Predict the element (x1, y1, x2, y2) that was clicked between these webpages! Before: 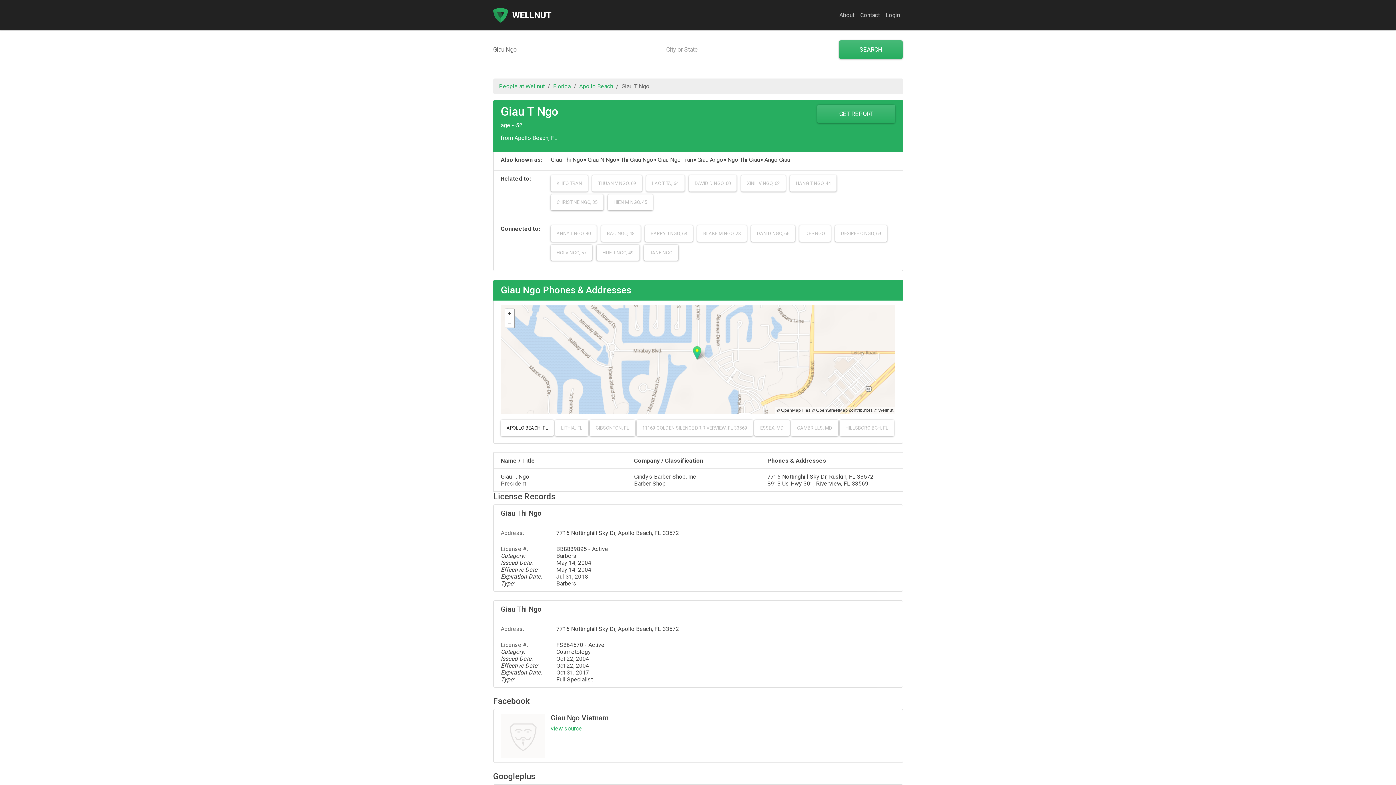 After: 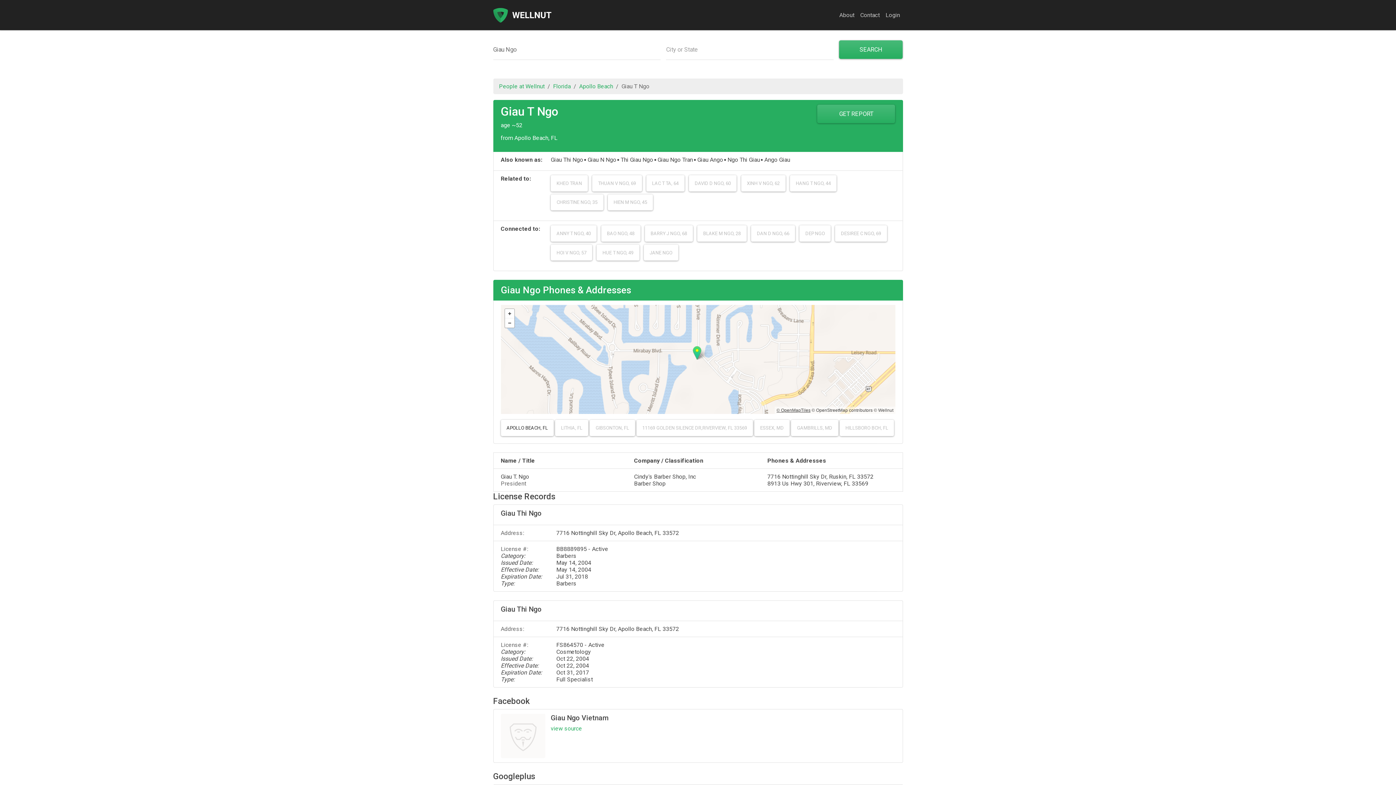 Action: label: © OpenMapTiles bbox: (776, 408, 810, 413)